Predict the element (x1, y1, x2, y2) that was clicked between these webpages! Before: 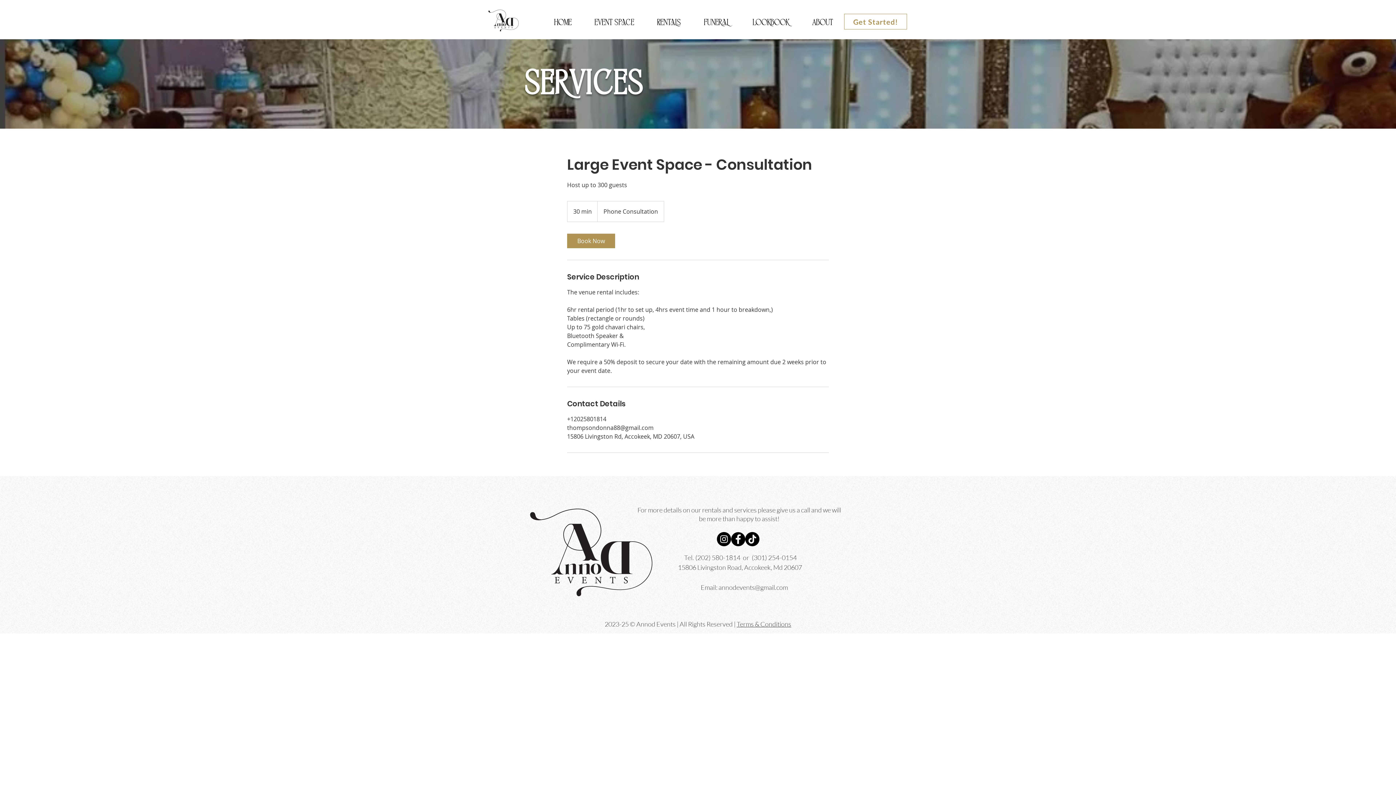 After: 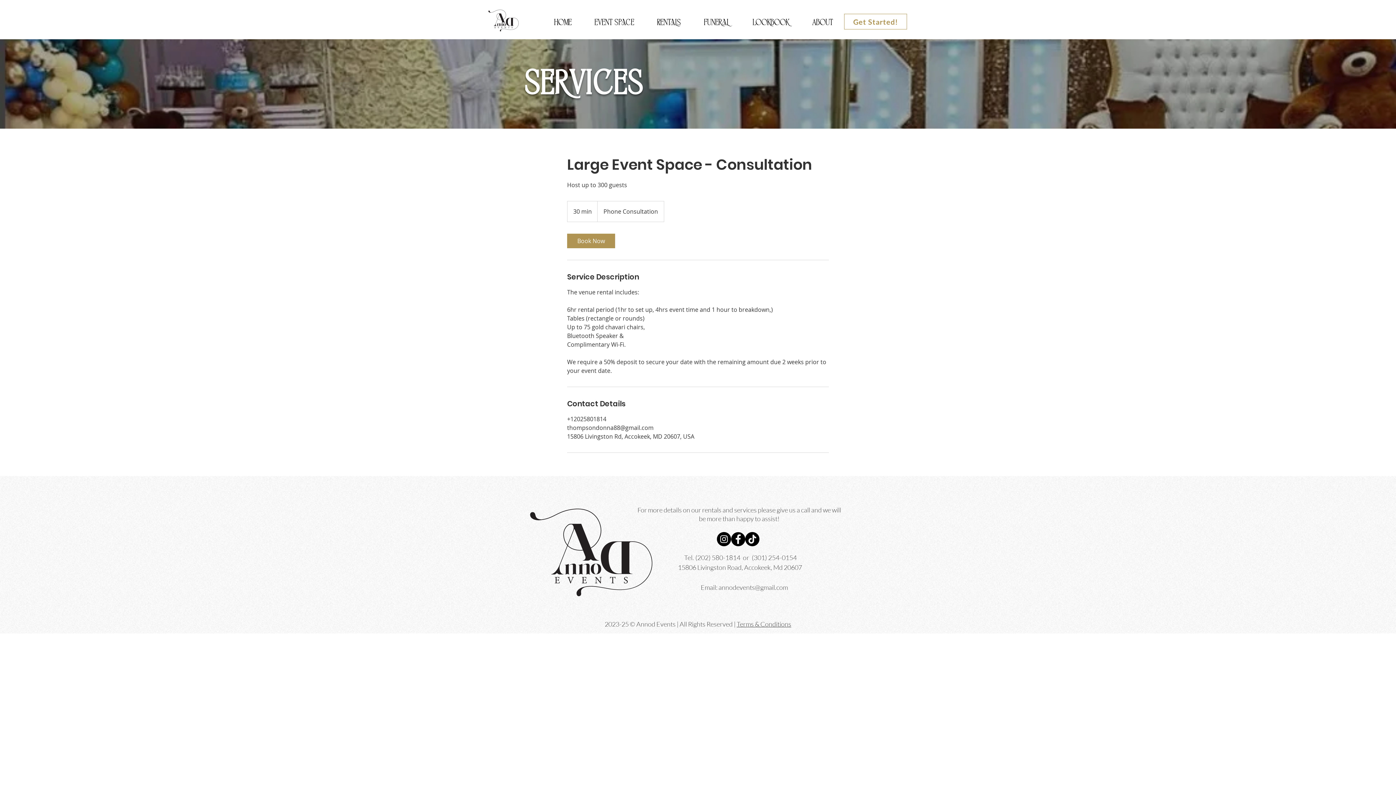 Action: label: TikTok bbox: (745, 532, 759, 546)